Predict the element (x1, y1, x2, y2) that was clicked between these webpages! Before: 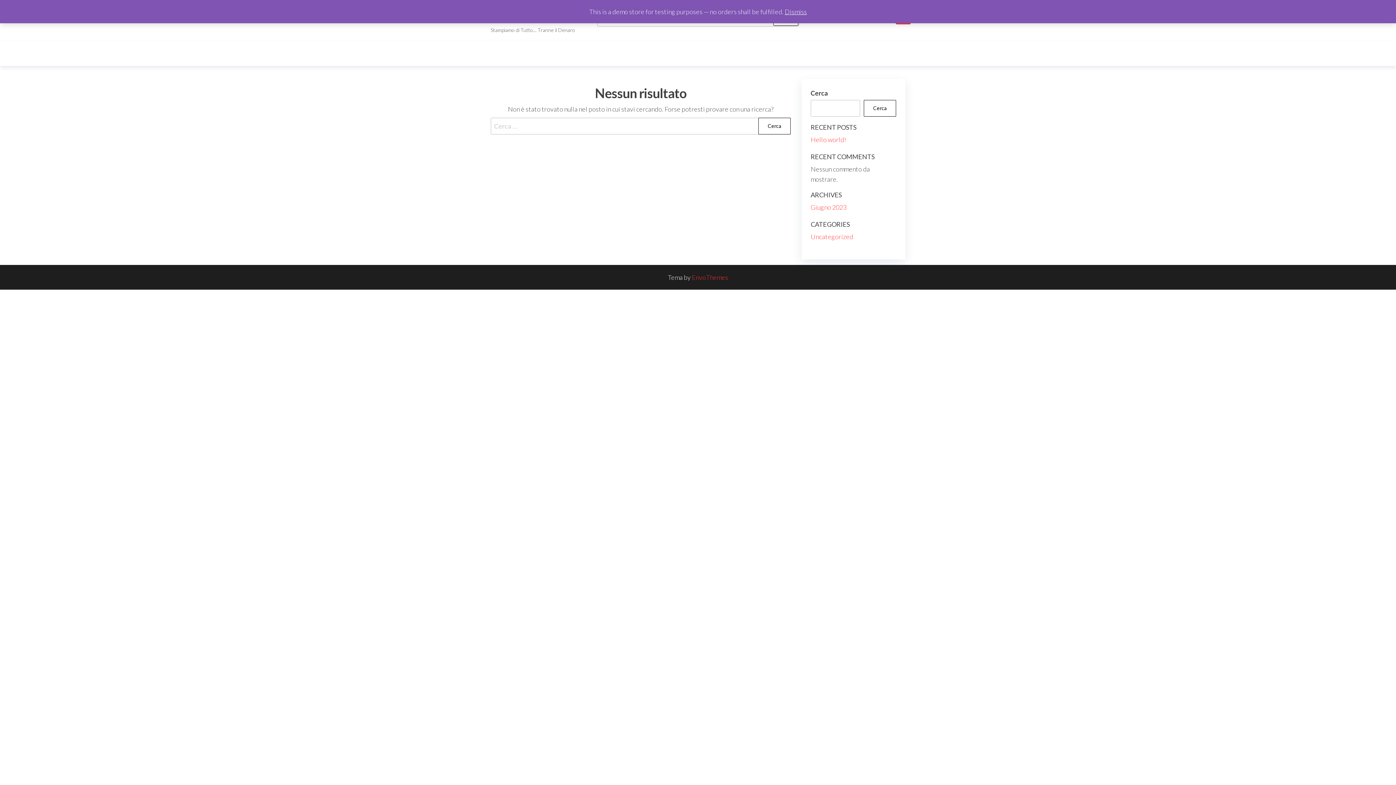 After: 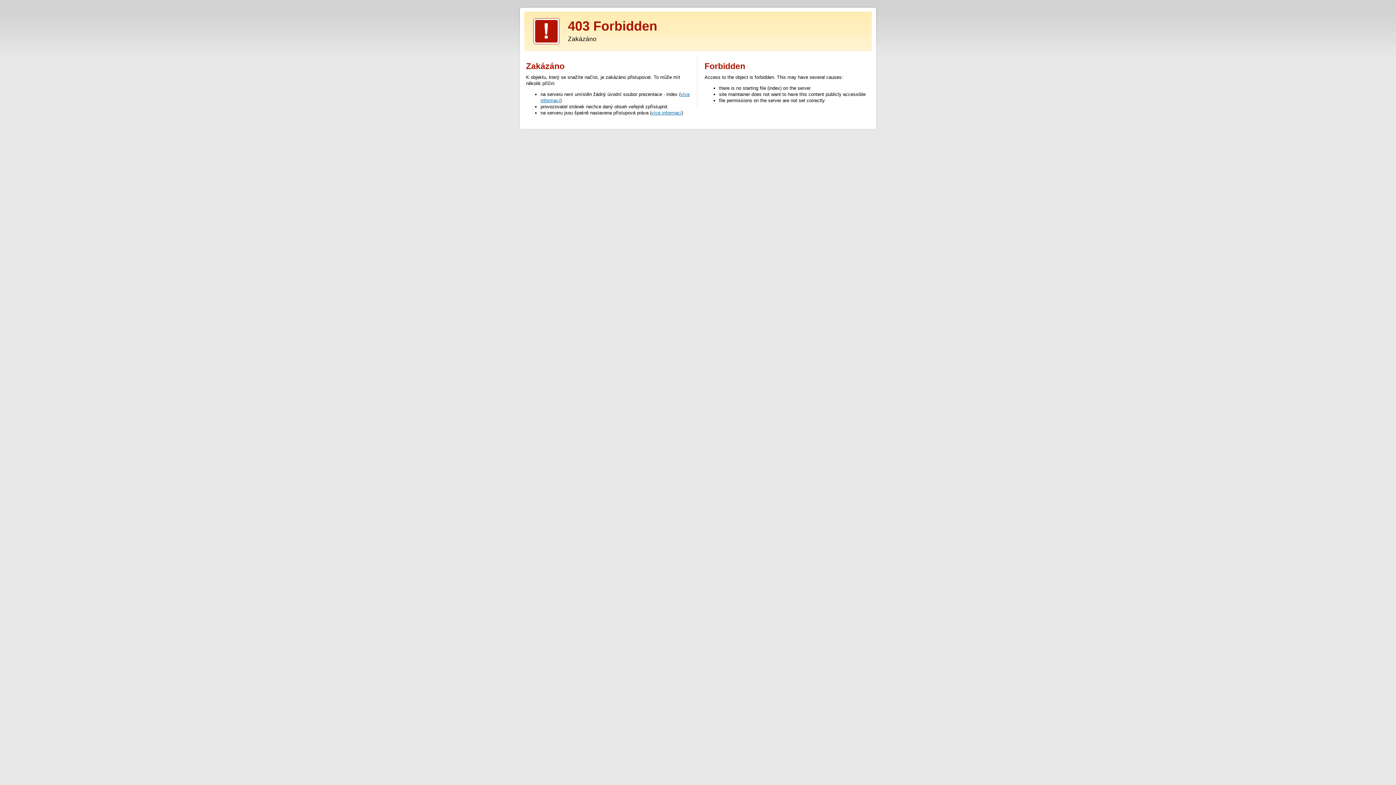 Action: label: EnvoThemes bbox: (692, 273, 728, 281)